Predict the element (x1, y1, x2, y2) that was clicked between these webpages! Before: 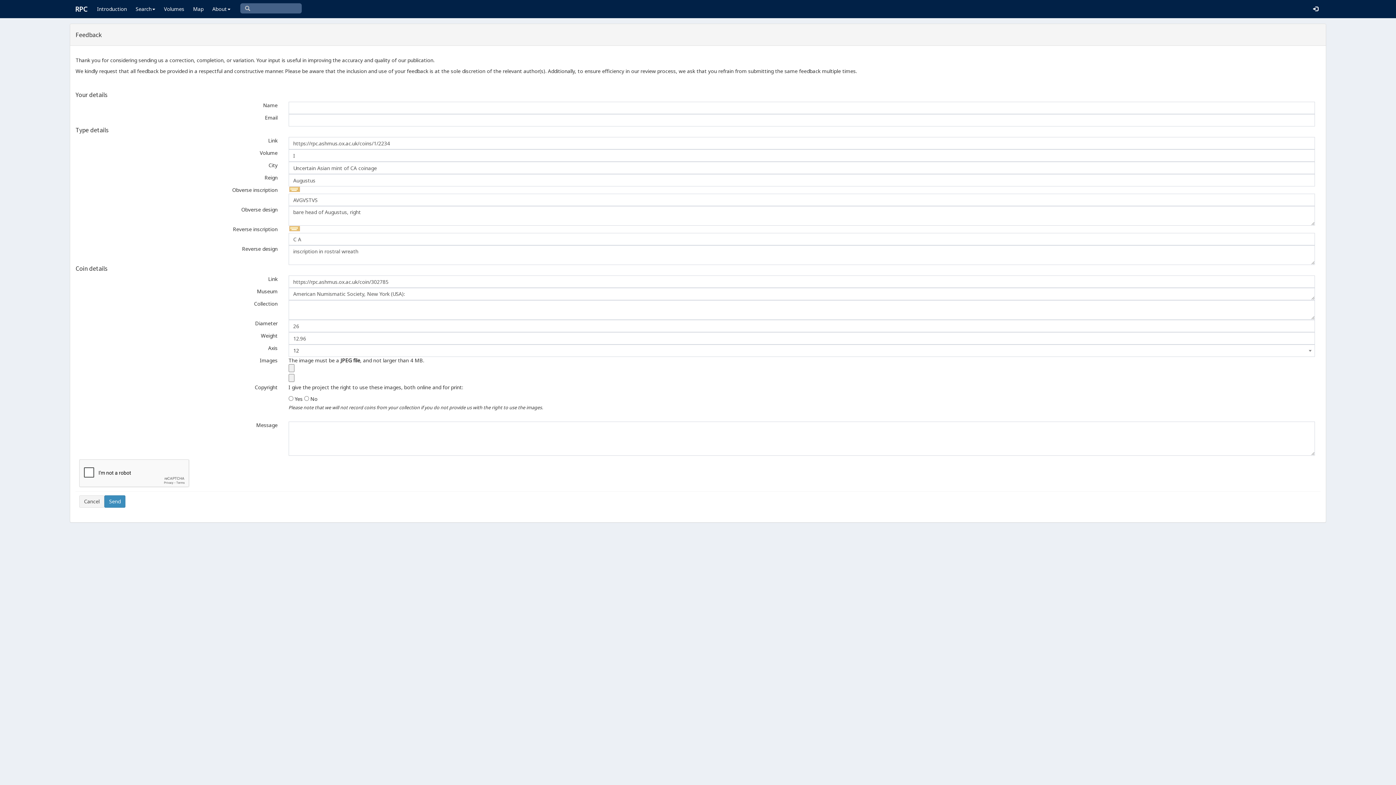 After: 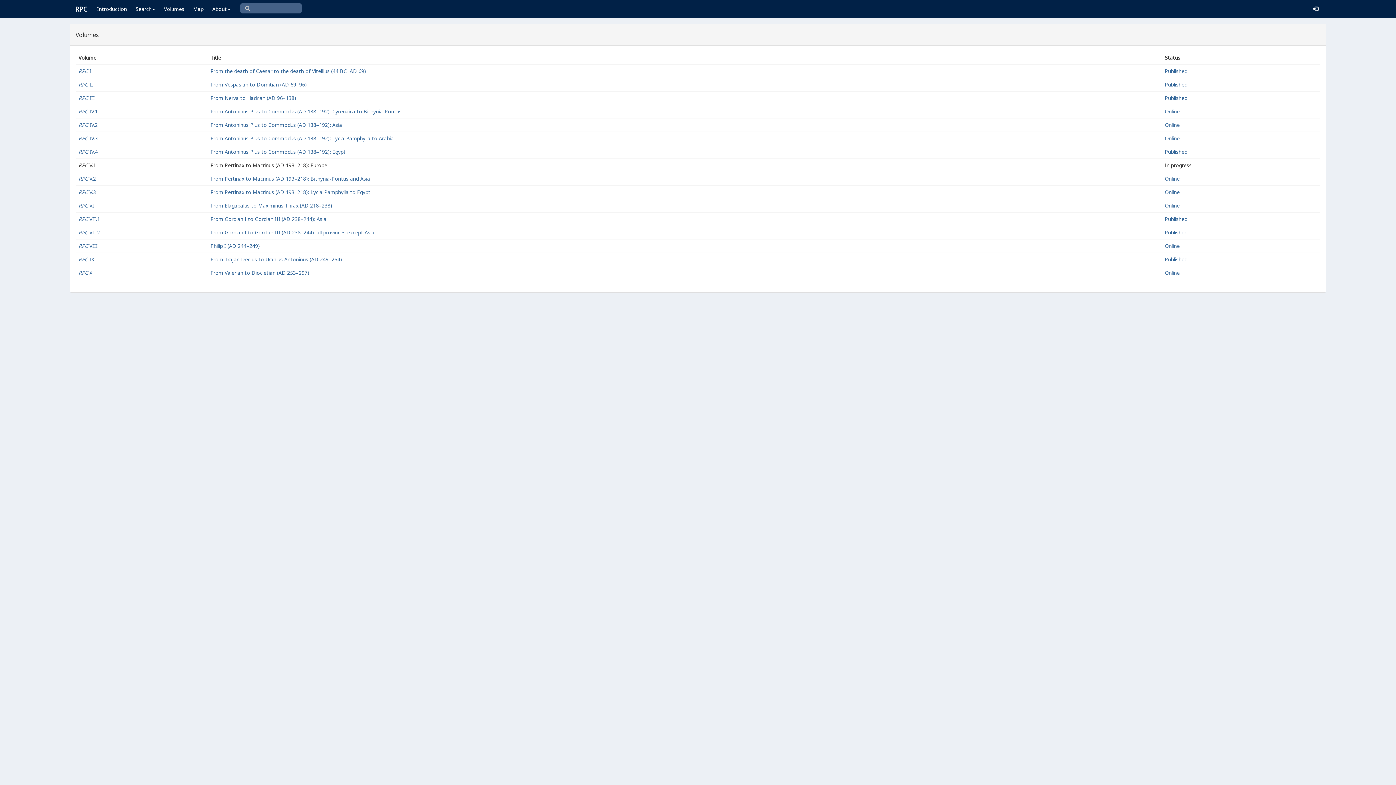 Action: bbox: (159, 0, 188, 18) label: Volumes